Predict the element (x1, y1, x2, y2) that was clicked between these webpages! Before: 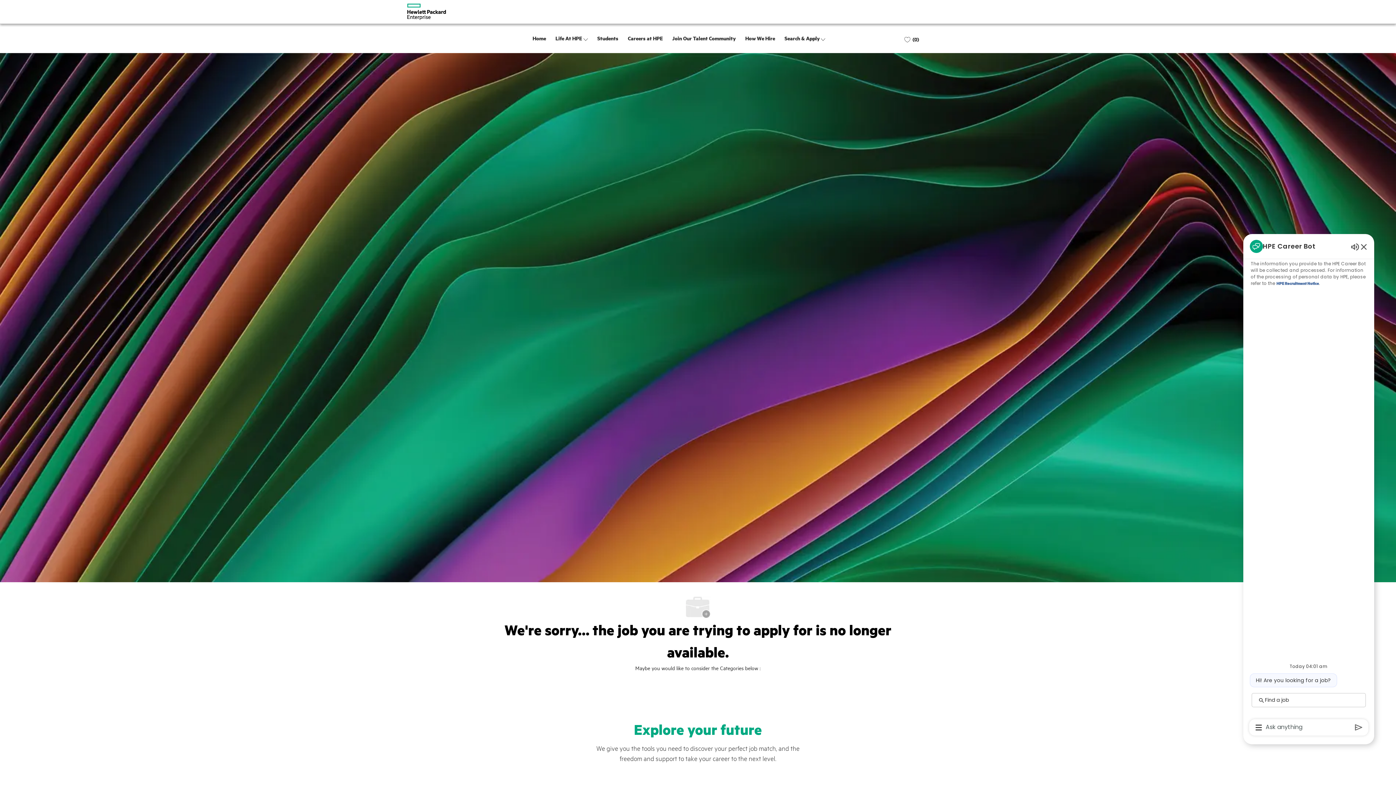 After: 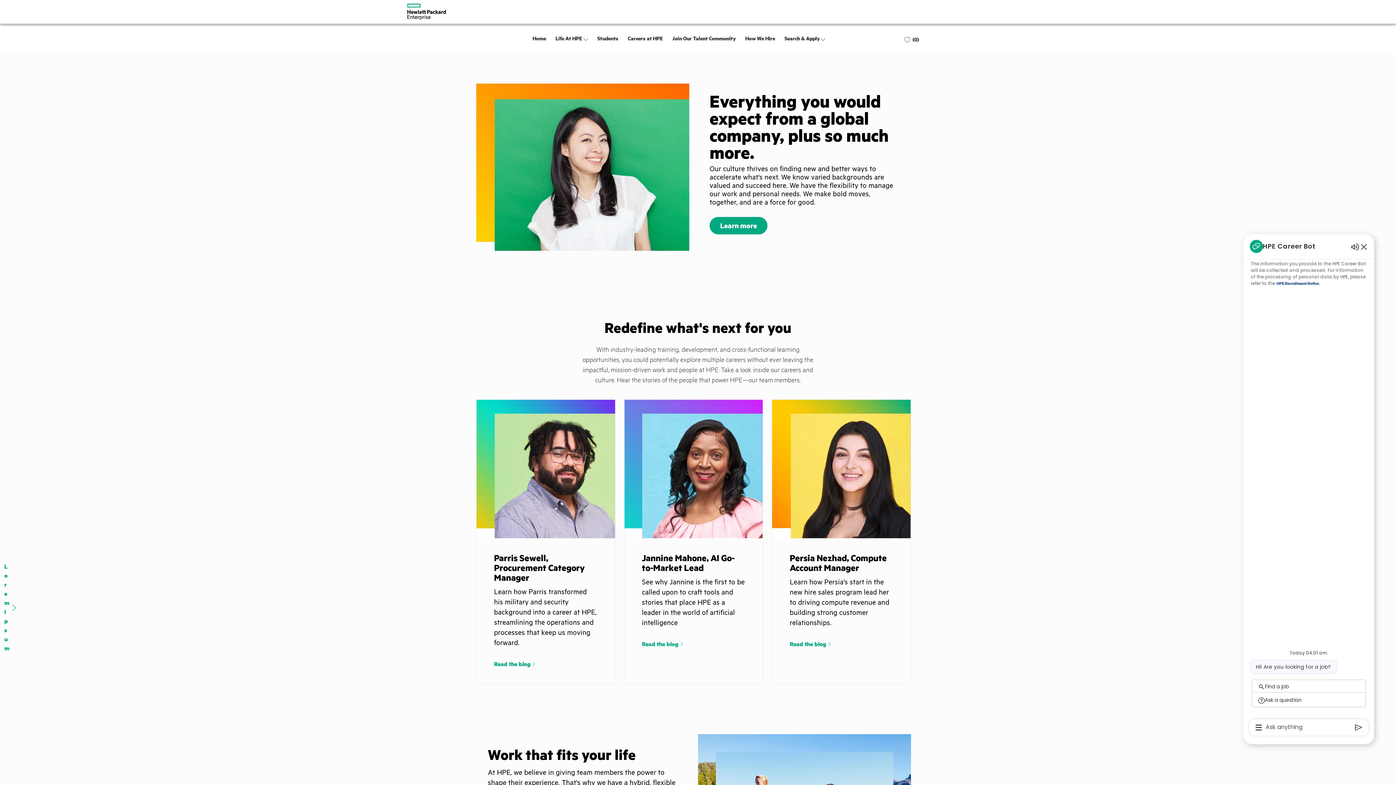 Action: label: Life At HPE  bbox: (555, 34, 588, 42)